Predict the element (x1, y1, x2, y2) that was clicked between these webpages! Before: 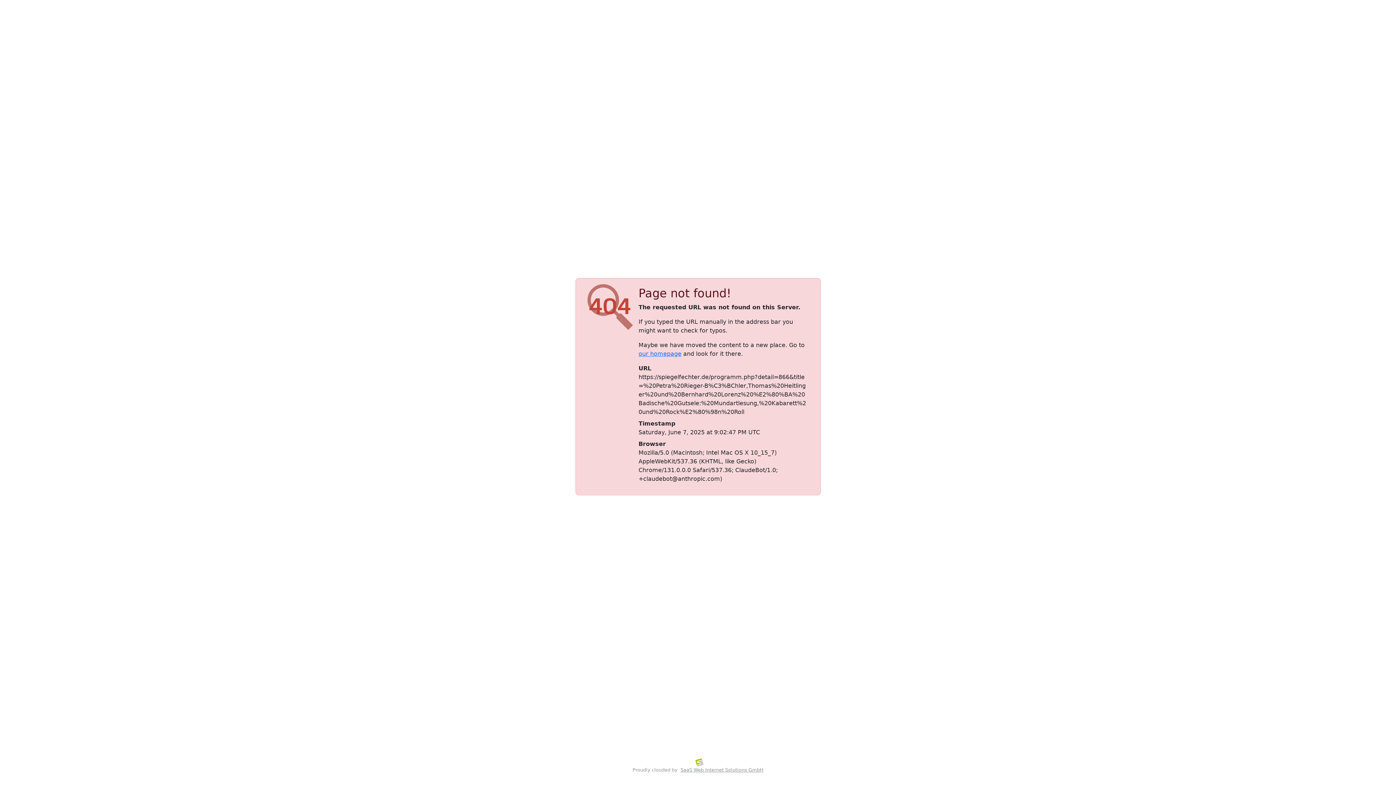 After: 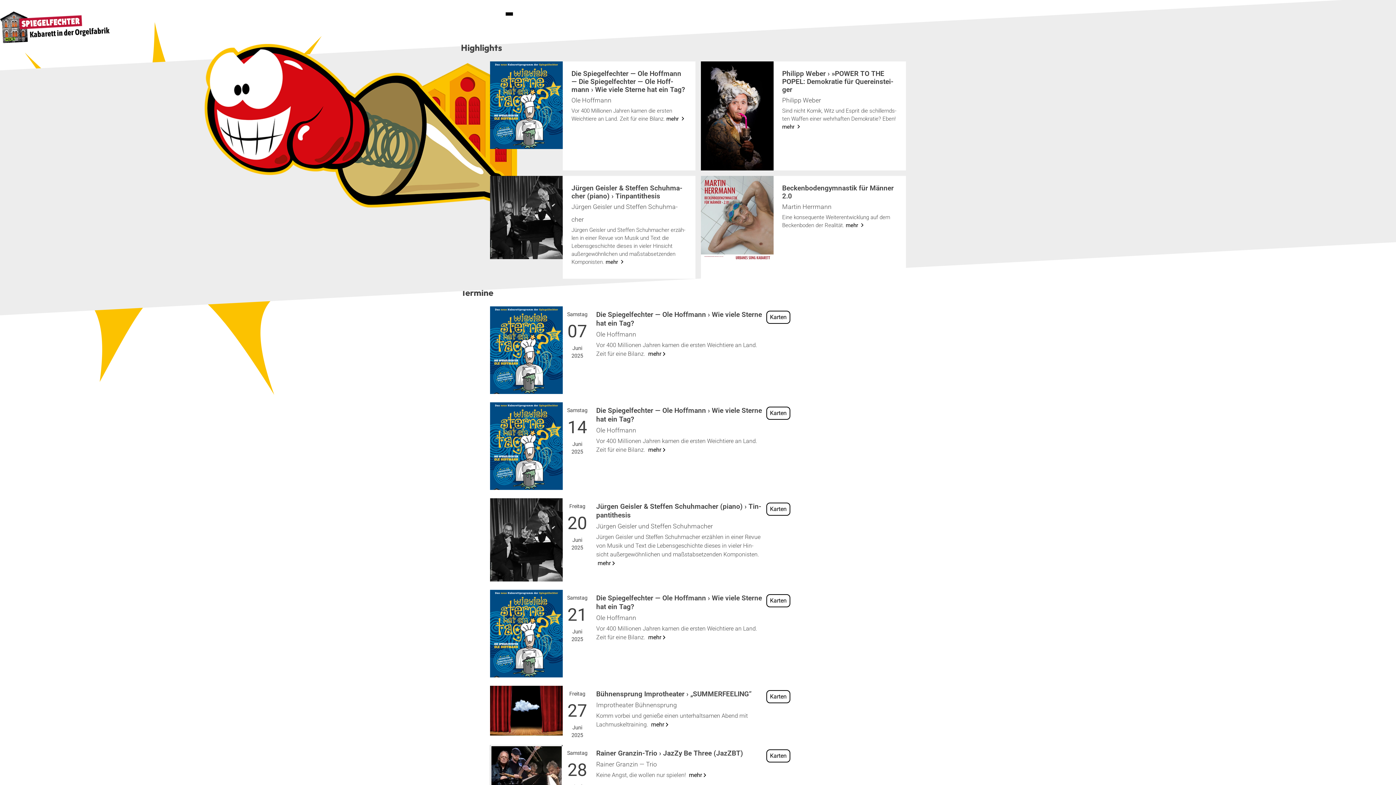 Action: label: our homepage bbox: (638, 350, 681, 357)